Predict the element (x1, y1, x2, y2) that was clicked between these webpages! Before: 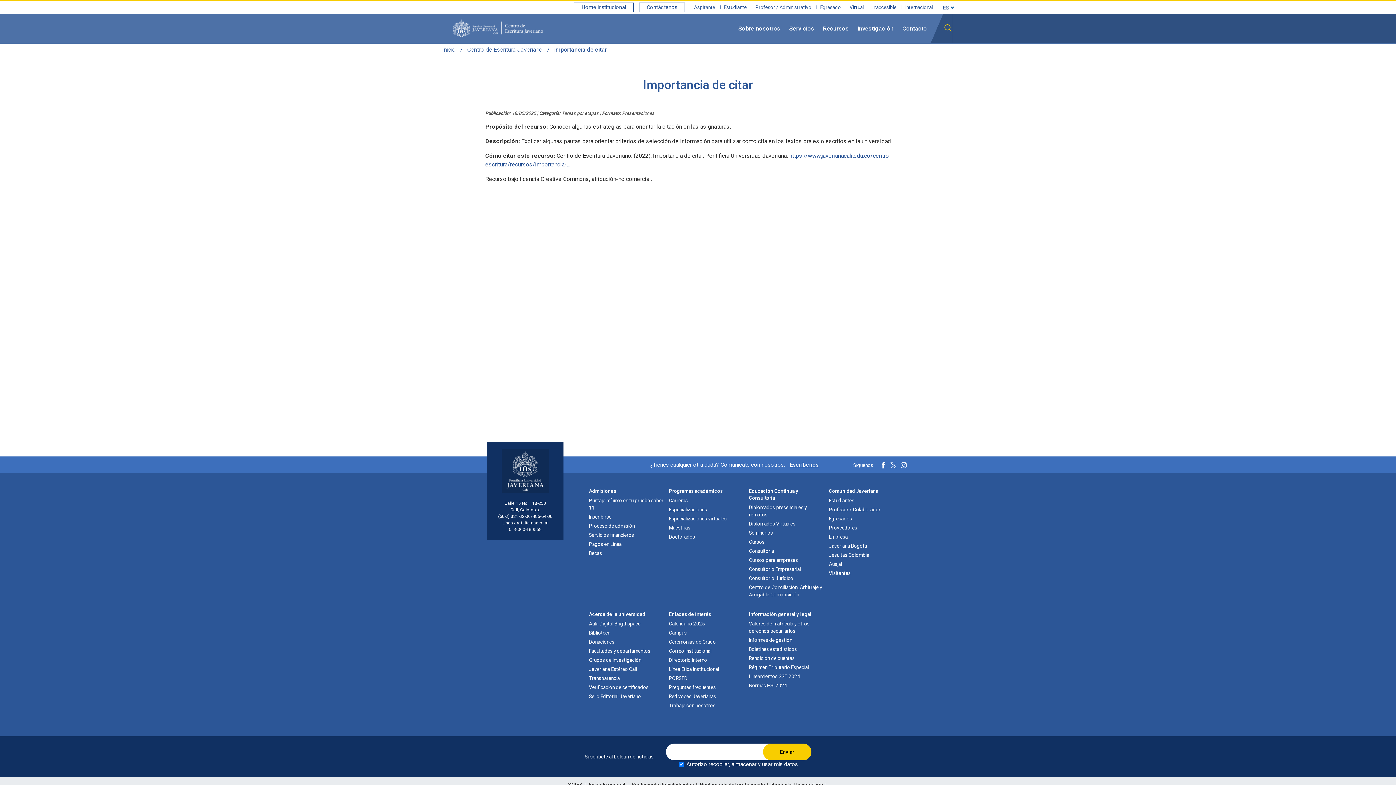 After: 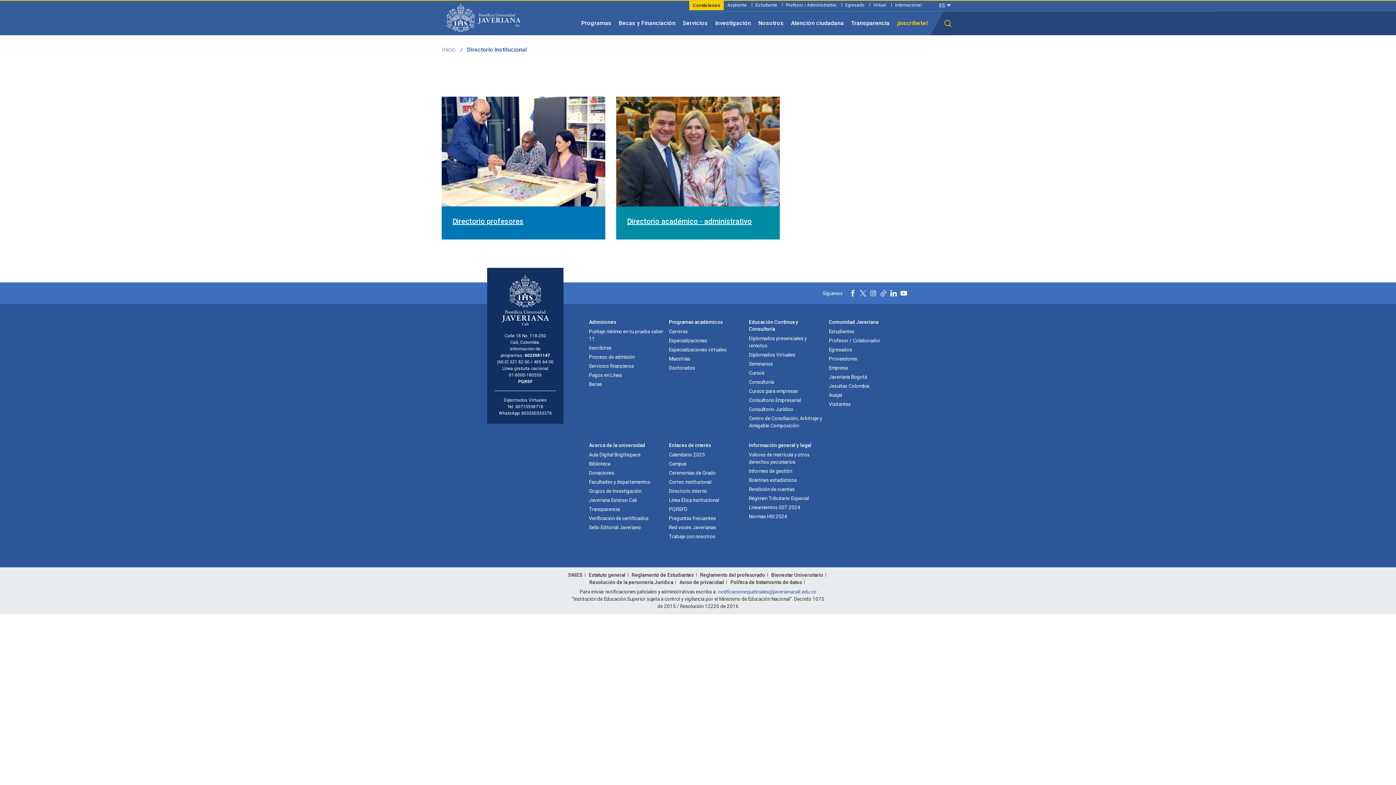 Action: label: Directorio interno bbox: (669, 657, 707, 663)